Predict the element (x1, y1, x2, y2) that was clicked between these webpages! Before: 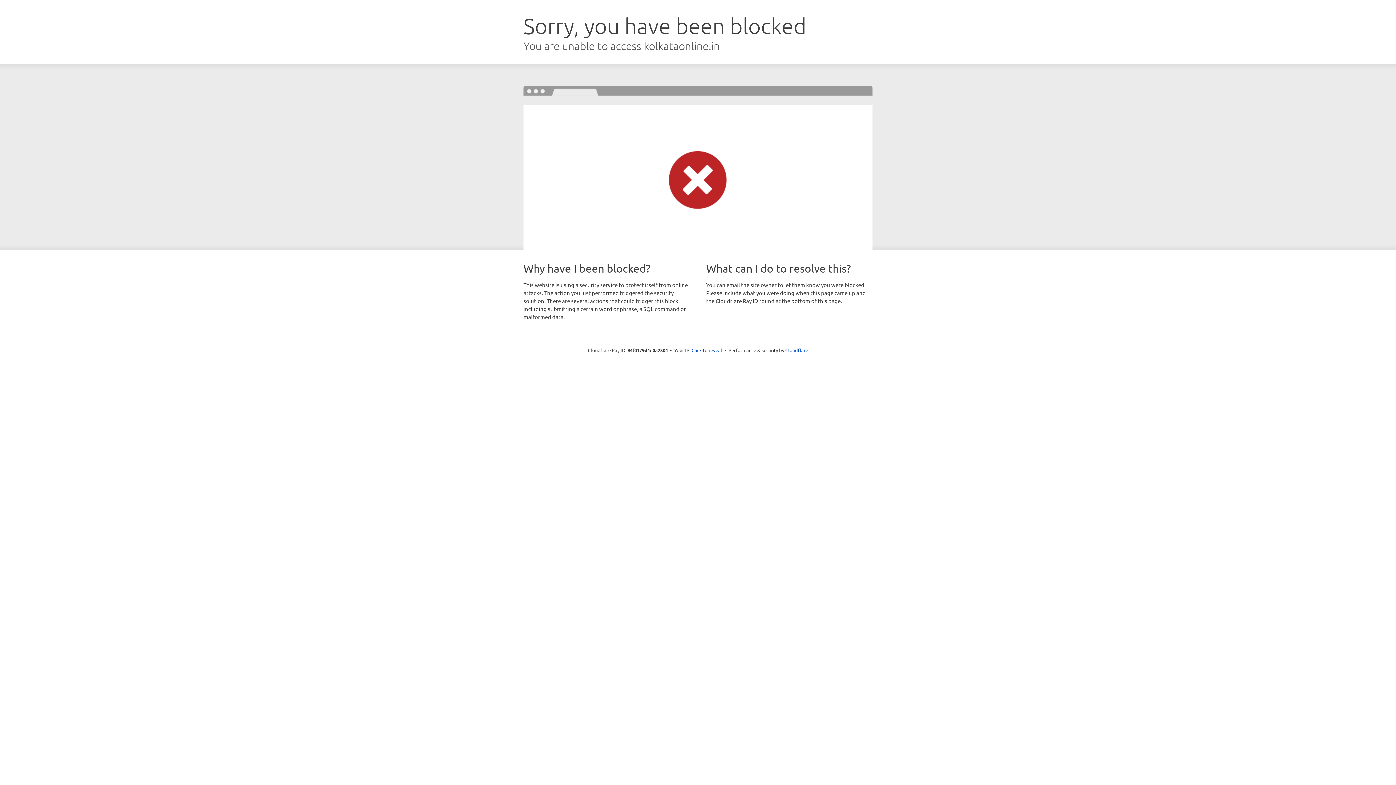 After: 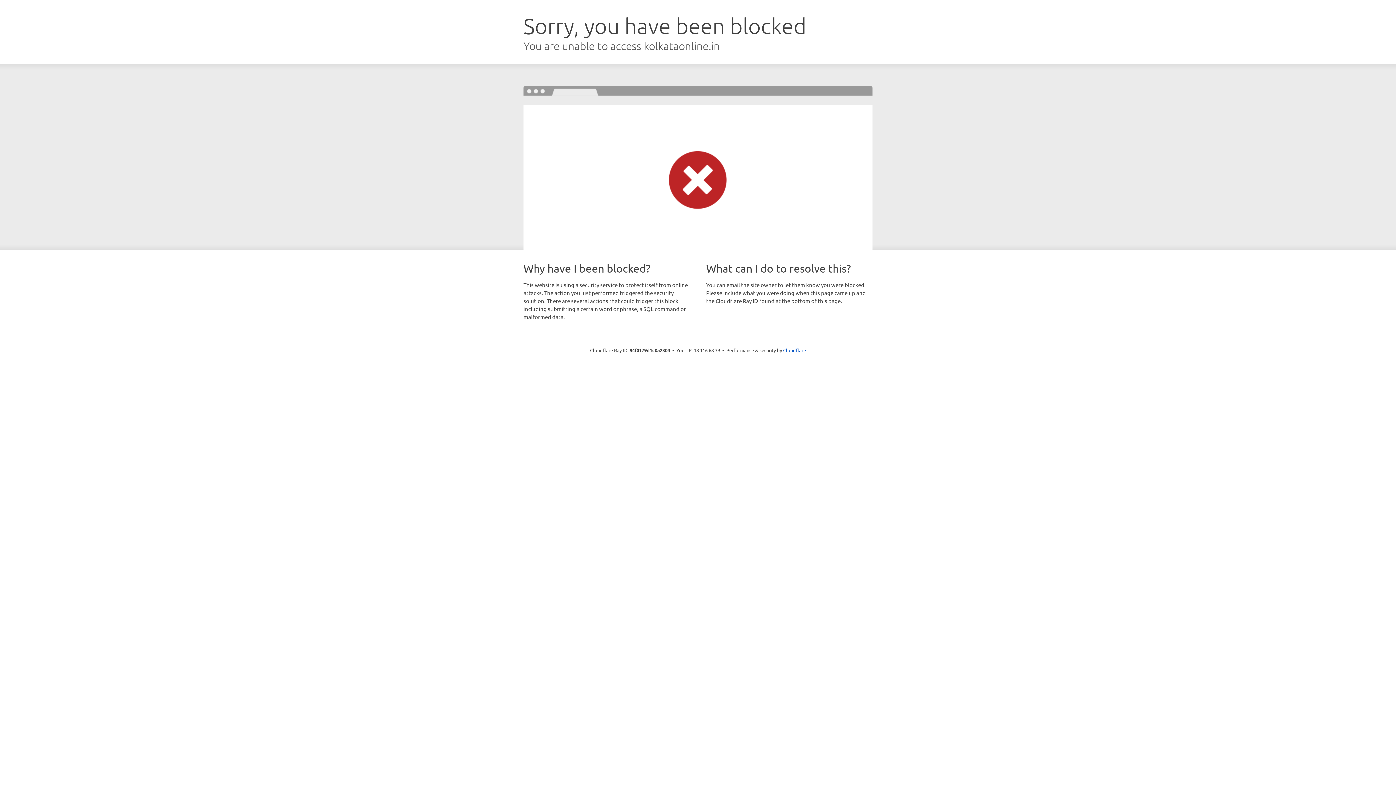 Action: bbox: (691, 346, 722, 353) label: Click to reveal